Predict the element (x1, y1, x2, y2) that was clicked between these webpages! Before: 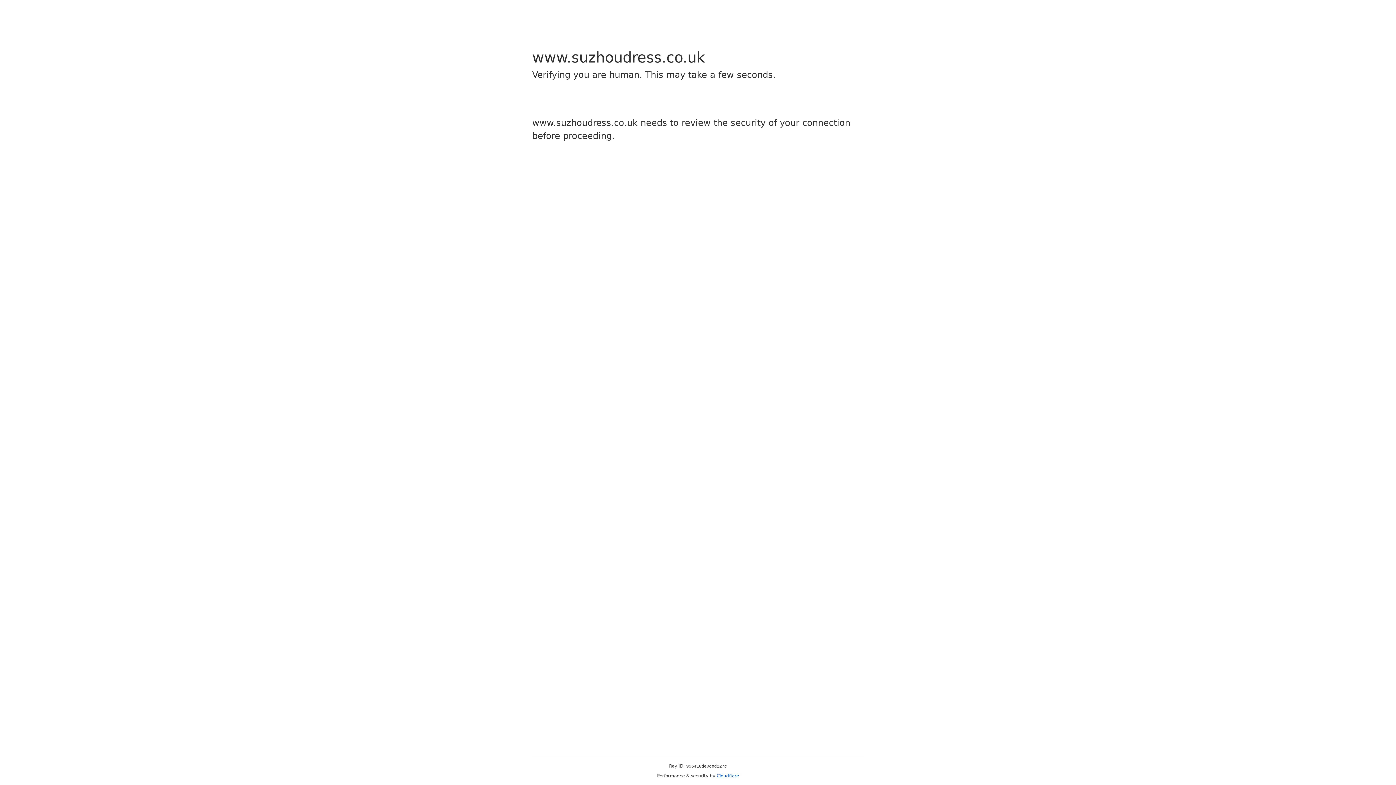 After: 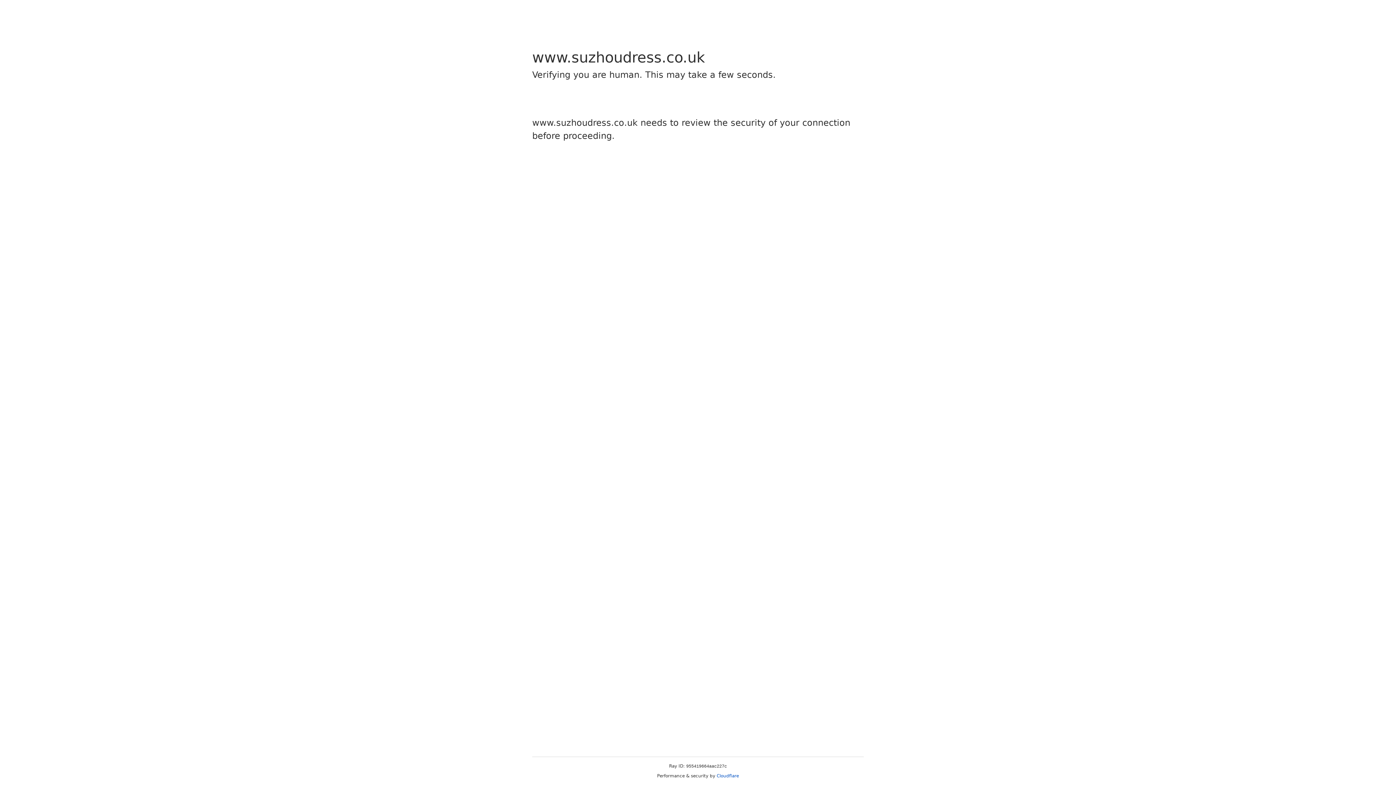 Action: bbox: (716, 773, 739, 778) label: Cloudflare